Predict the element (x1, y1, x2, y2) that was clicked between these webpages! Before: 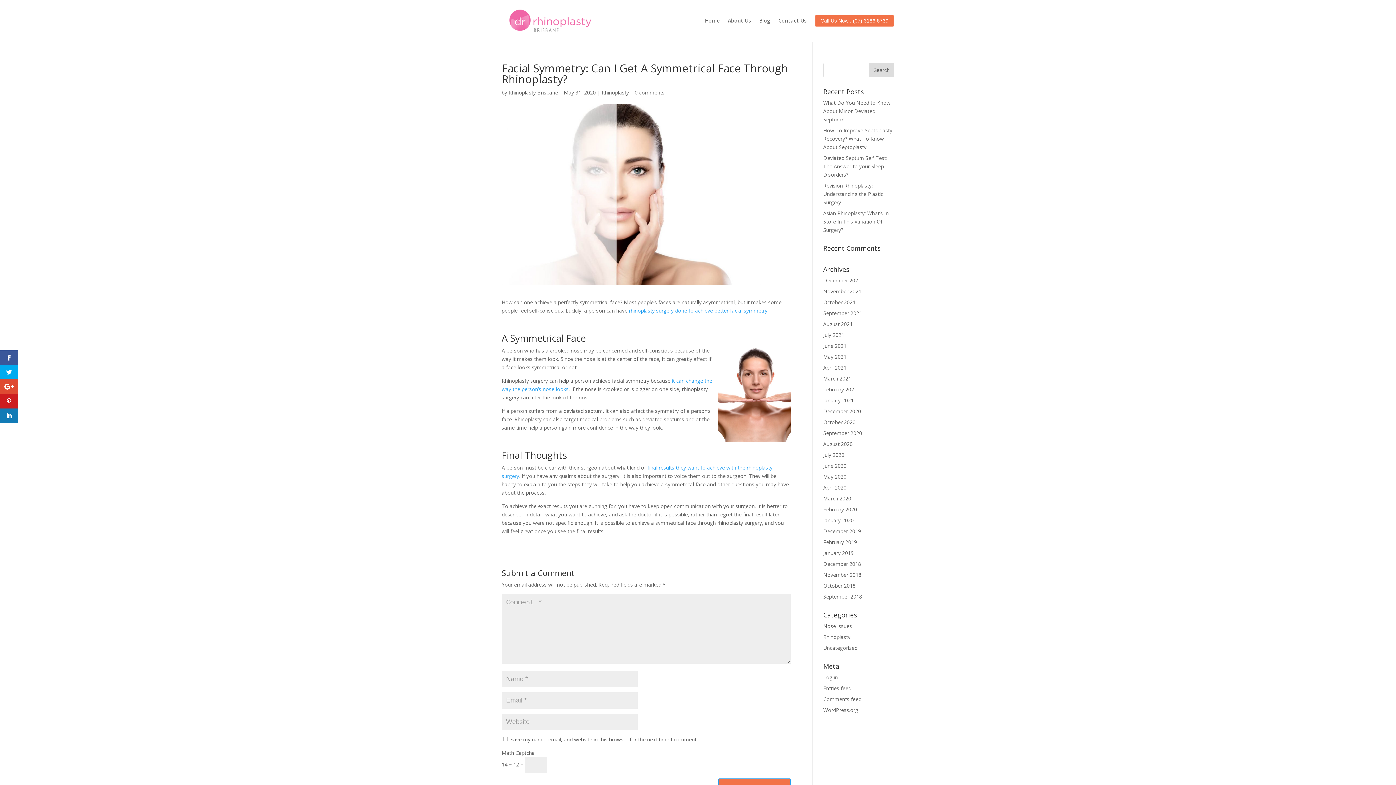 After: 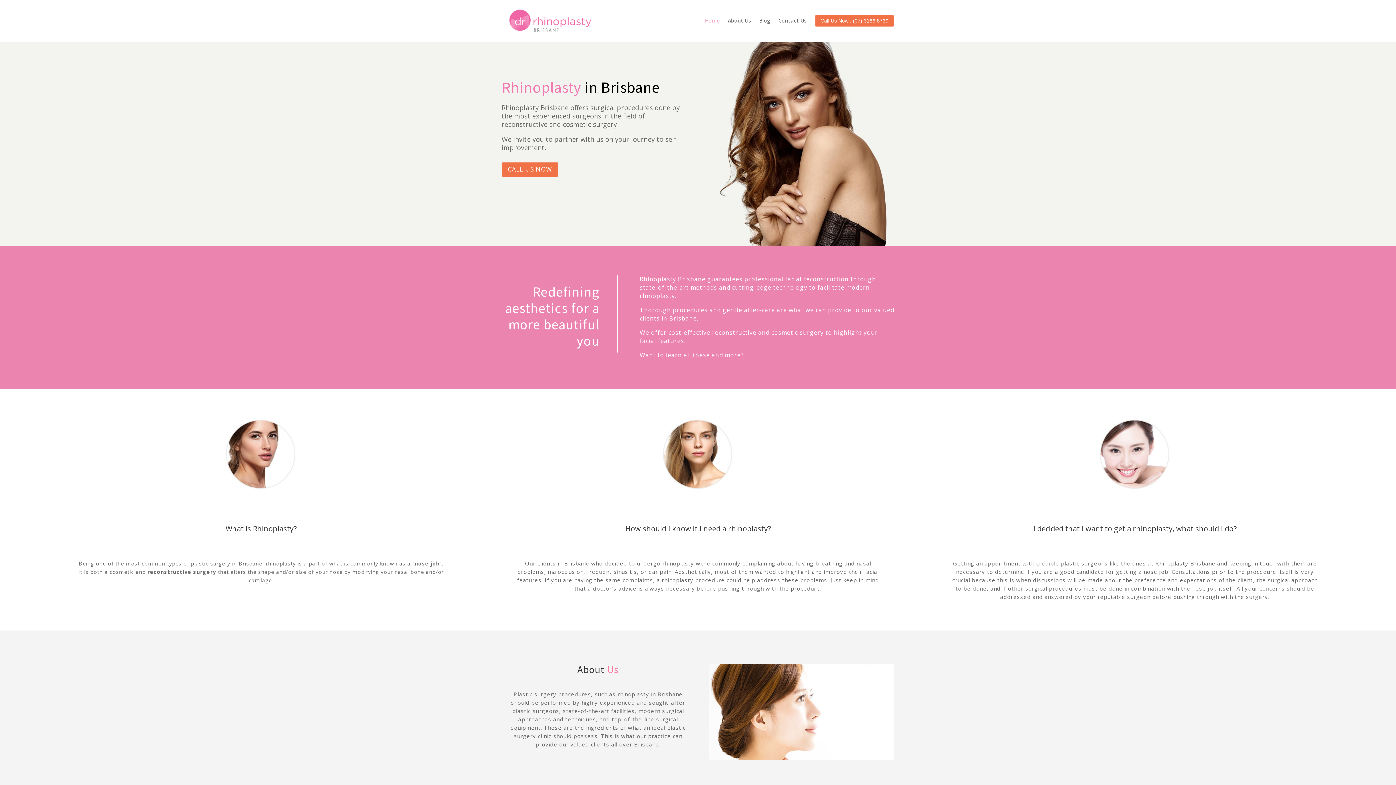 Action: bbox: (823, 375, 851, 382) label: March 2021